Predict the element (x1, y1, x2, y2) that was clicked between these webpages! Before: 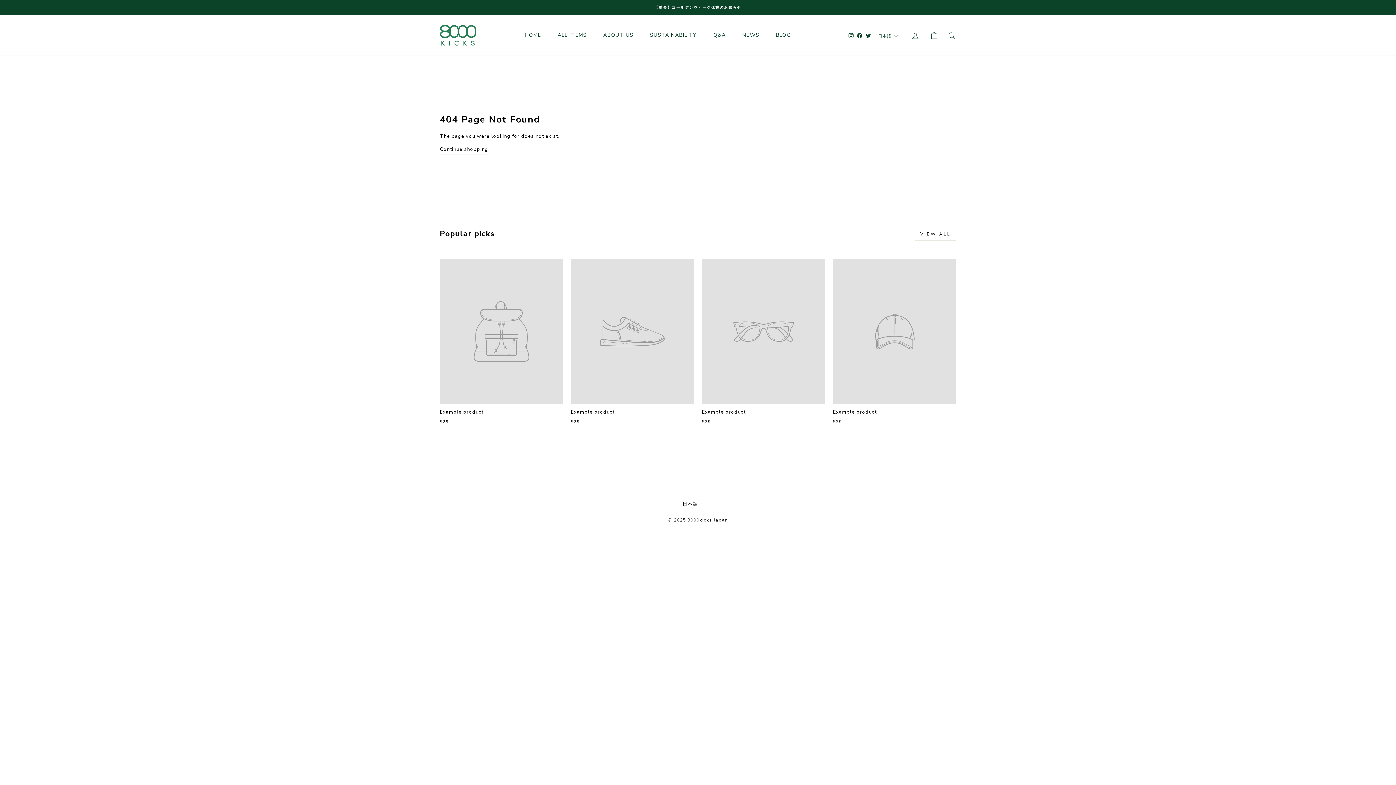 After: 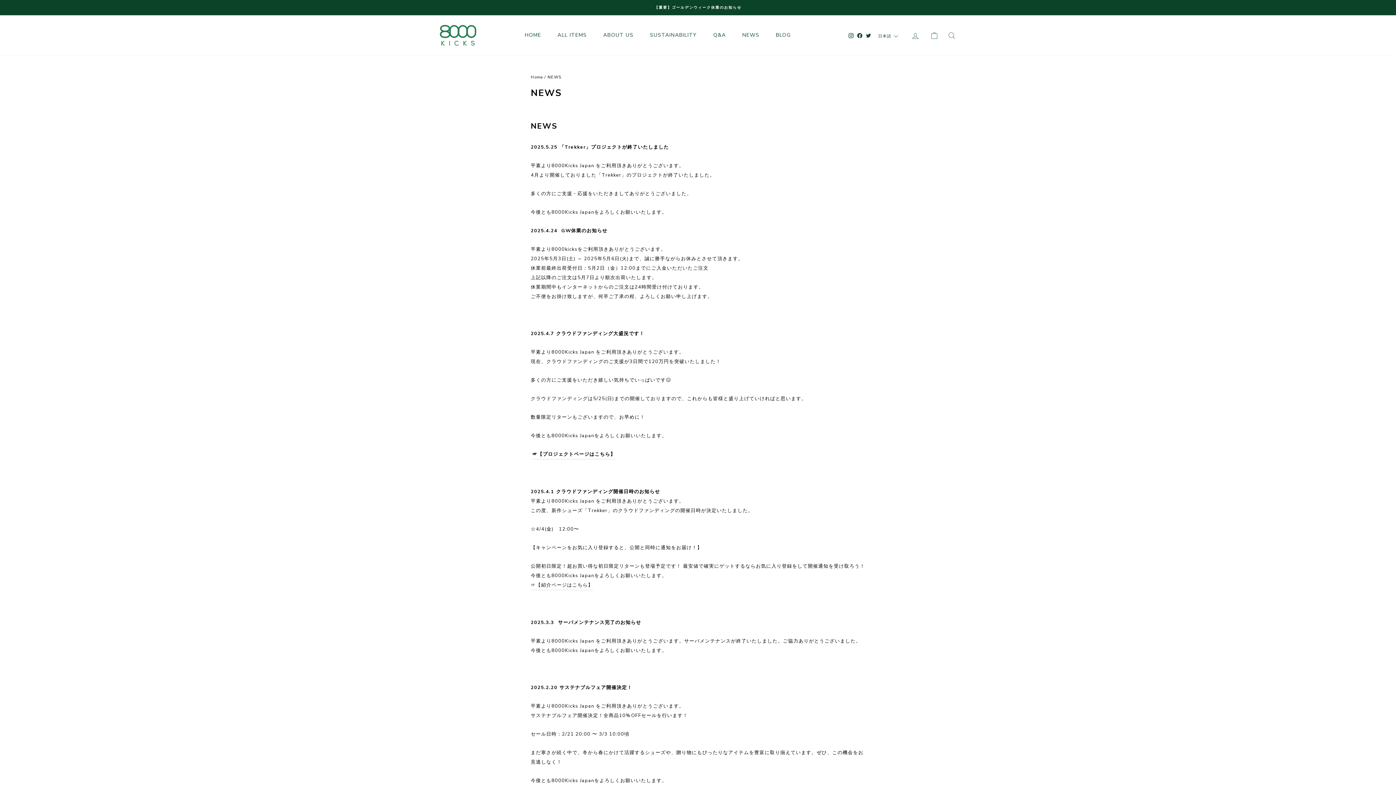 Action: label: 【重要】ゴールデンウィーク休業のお知らせ bbox: (441, 3, 954, 11)